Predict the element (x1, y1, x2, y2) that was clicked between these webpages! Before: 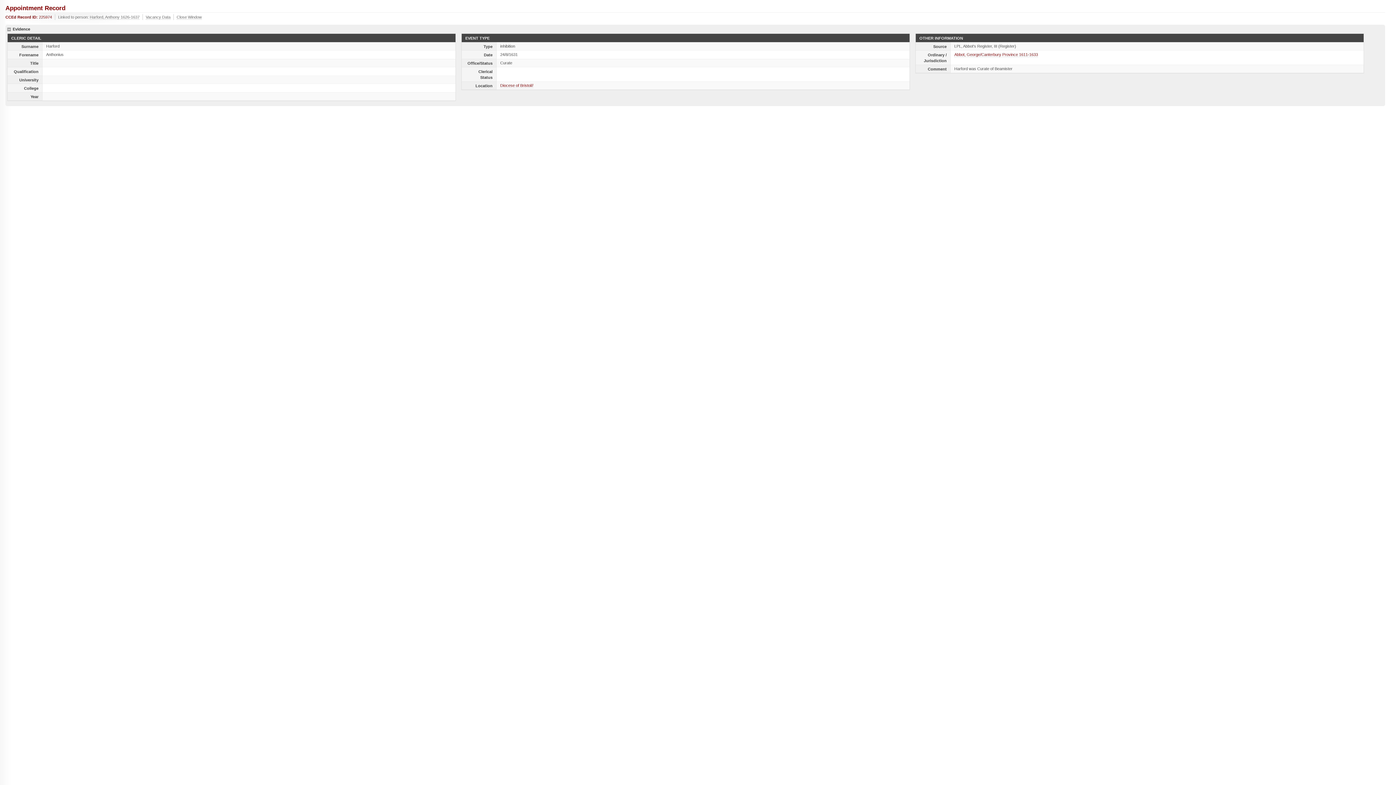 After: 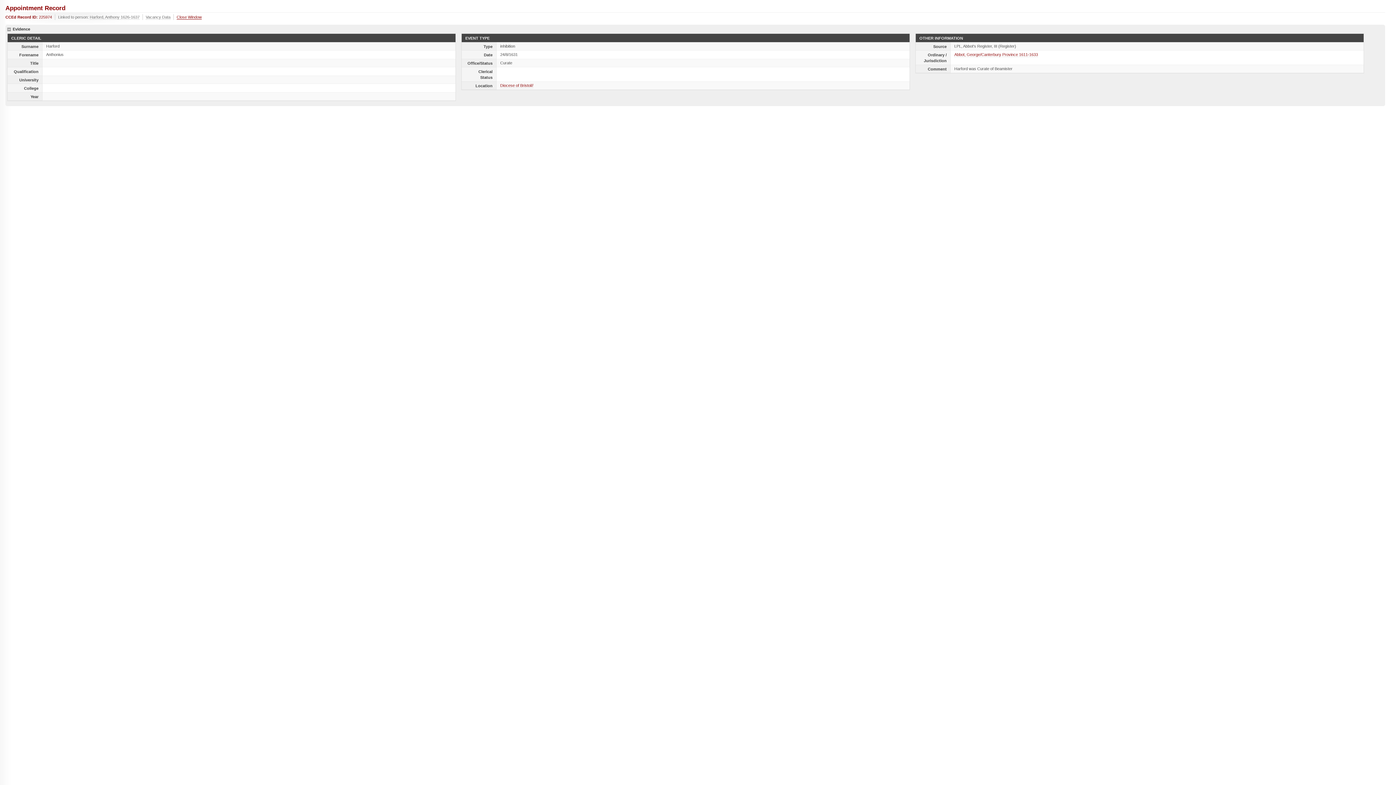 Action: label: Close Window bbox: (176, 14, 201, 19)